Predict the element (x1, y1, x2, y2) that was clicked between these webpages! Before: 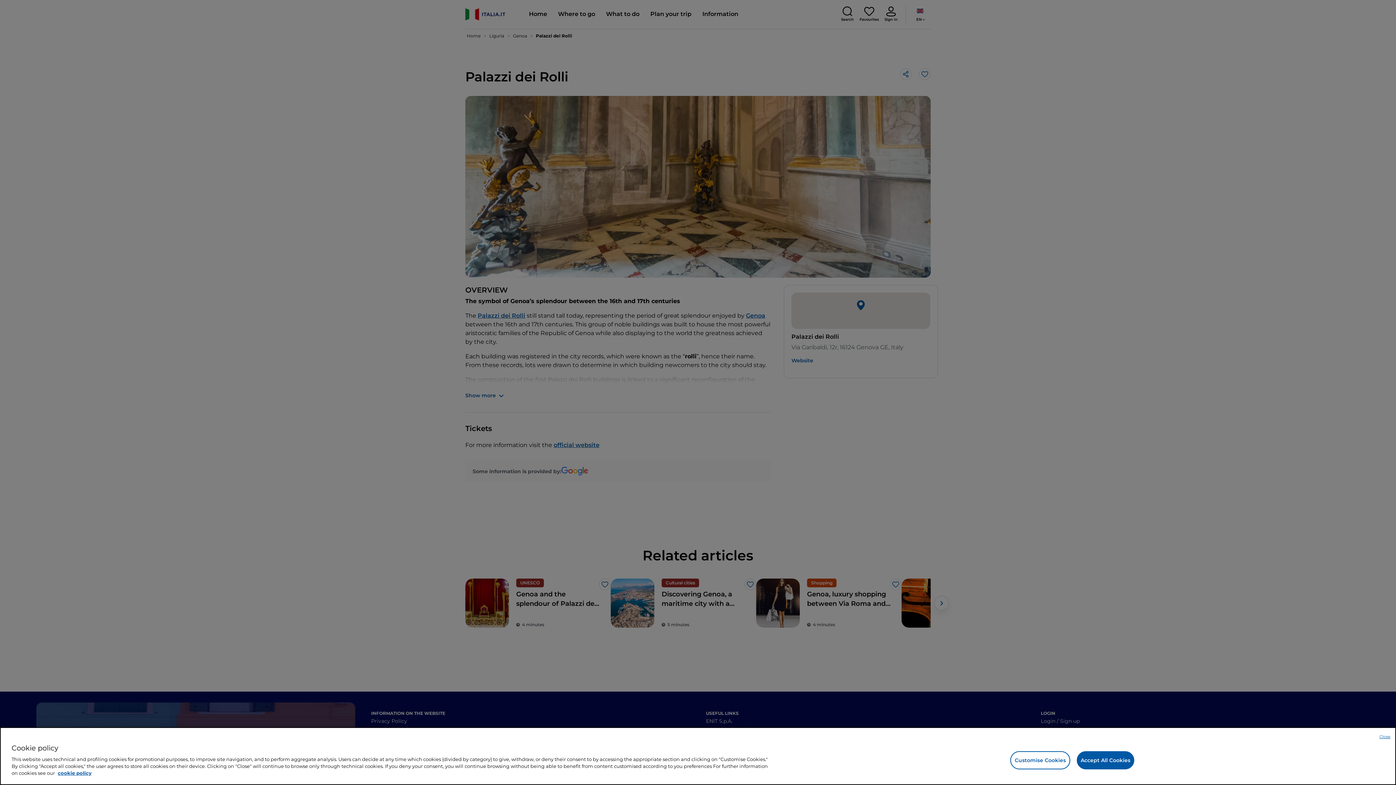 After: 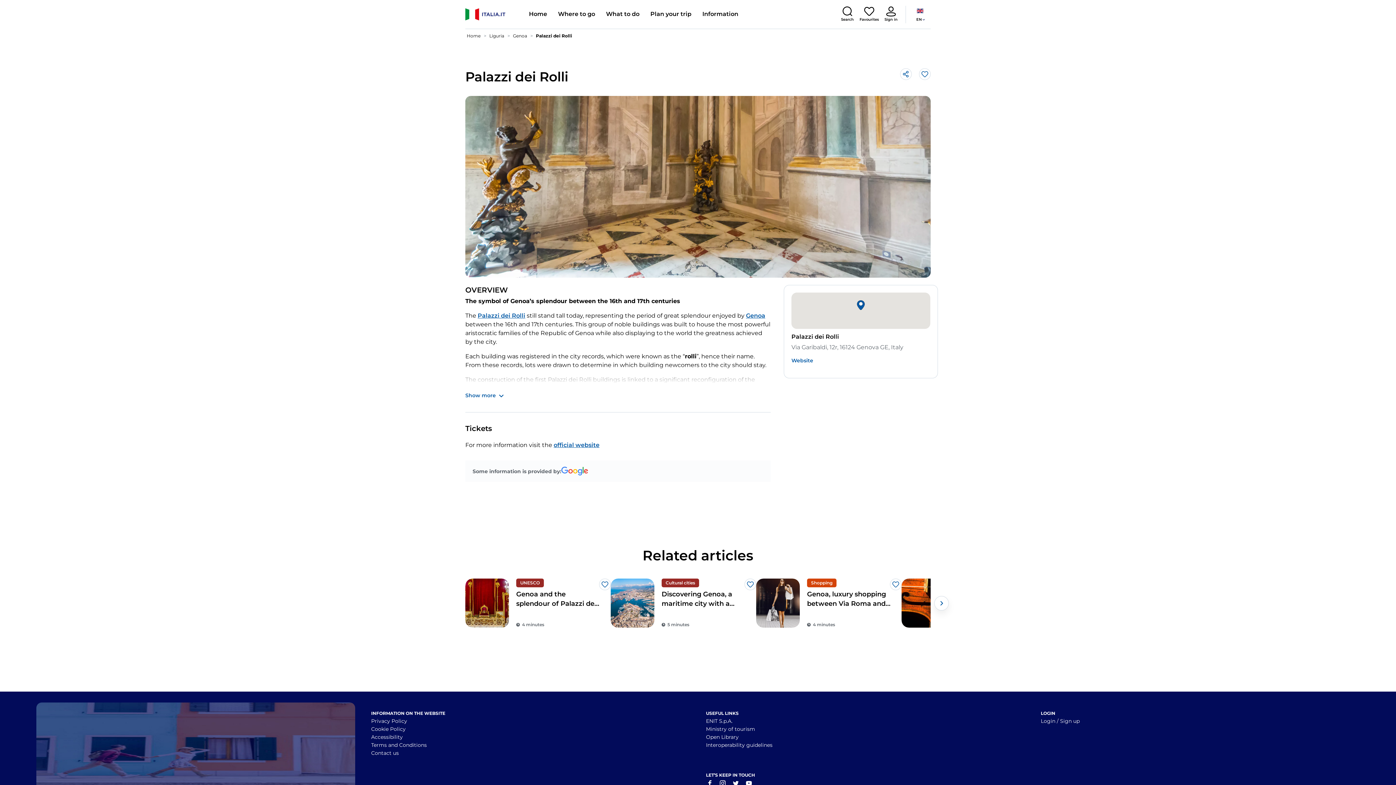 Action: label: Close bbox: (1379, 734, 1390, 740)